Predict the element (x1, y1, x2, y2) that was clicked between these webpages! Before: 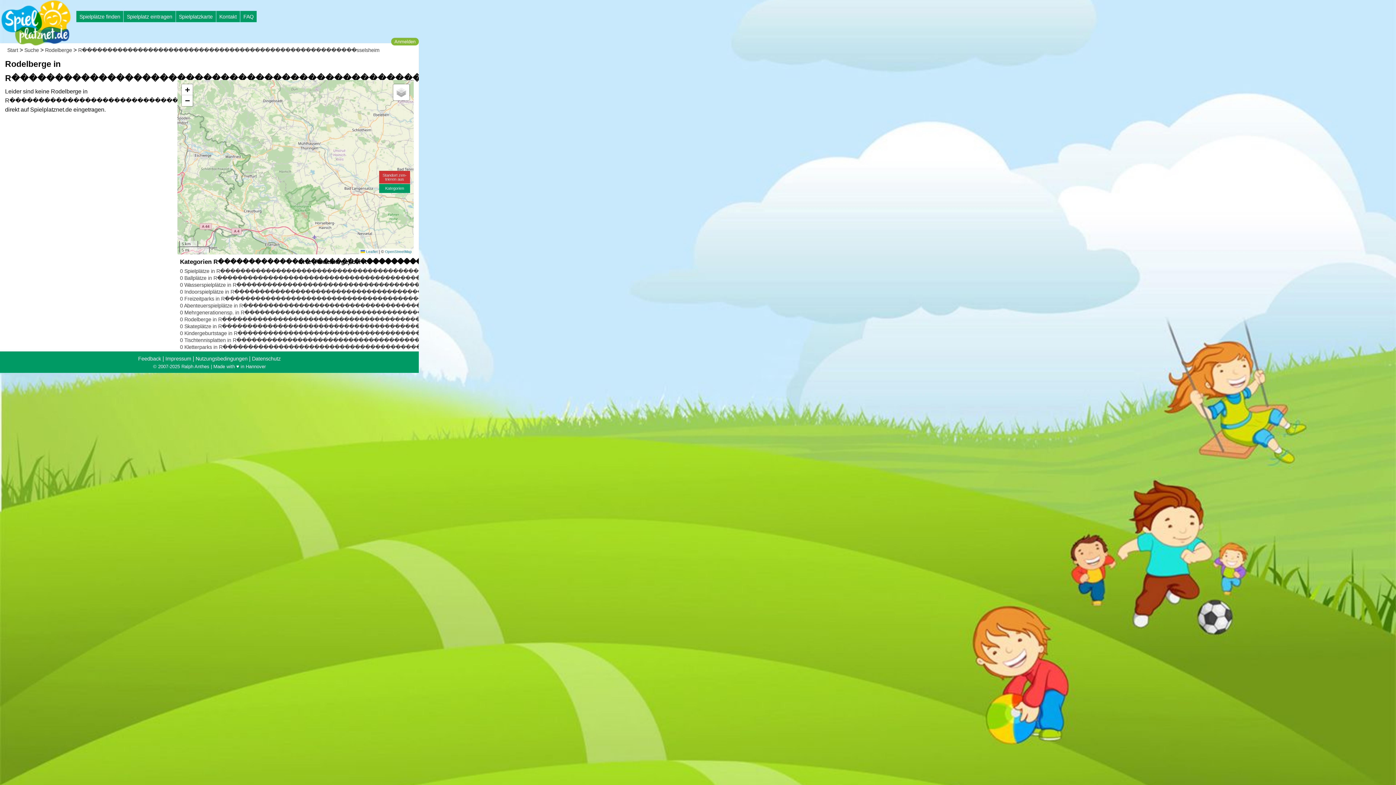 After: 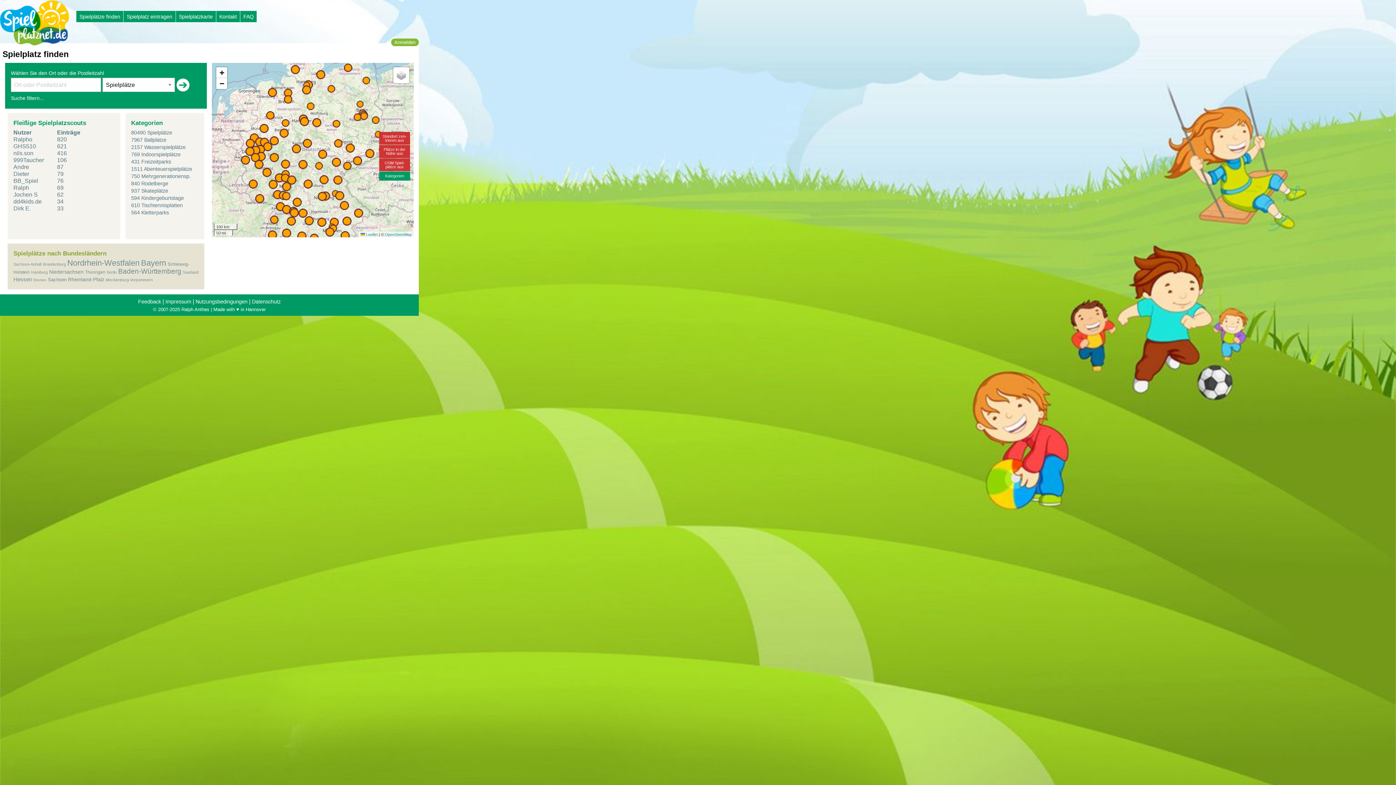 Action: bbox: (24, 47, 38, 53) label: Suche